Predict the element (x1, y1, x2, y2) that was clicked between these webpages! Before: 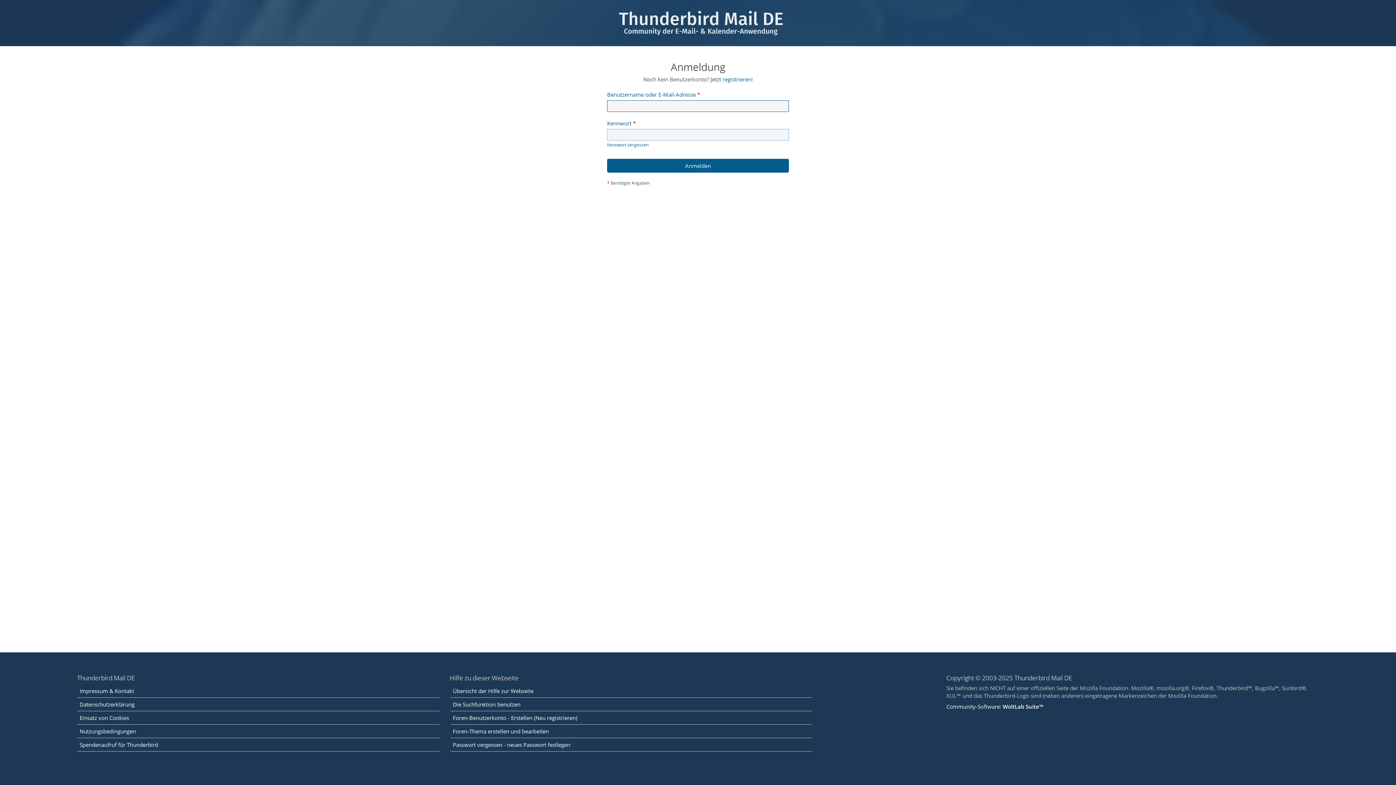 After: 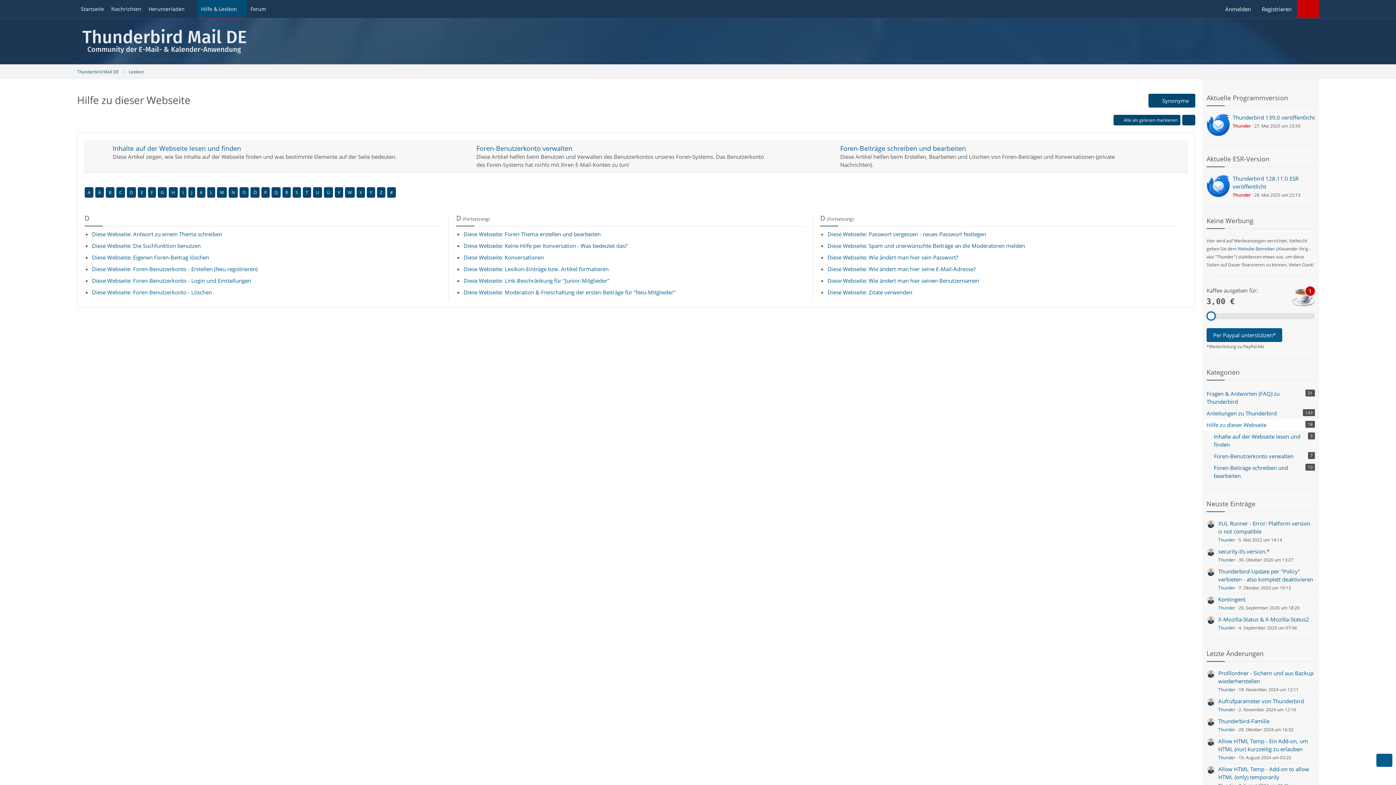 Action: label: Übersicht der Hilfe zur Webseite bbox: (450, 684, 812, 698)